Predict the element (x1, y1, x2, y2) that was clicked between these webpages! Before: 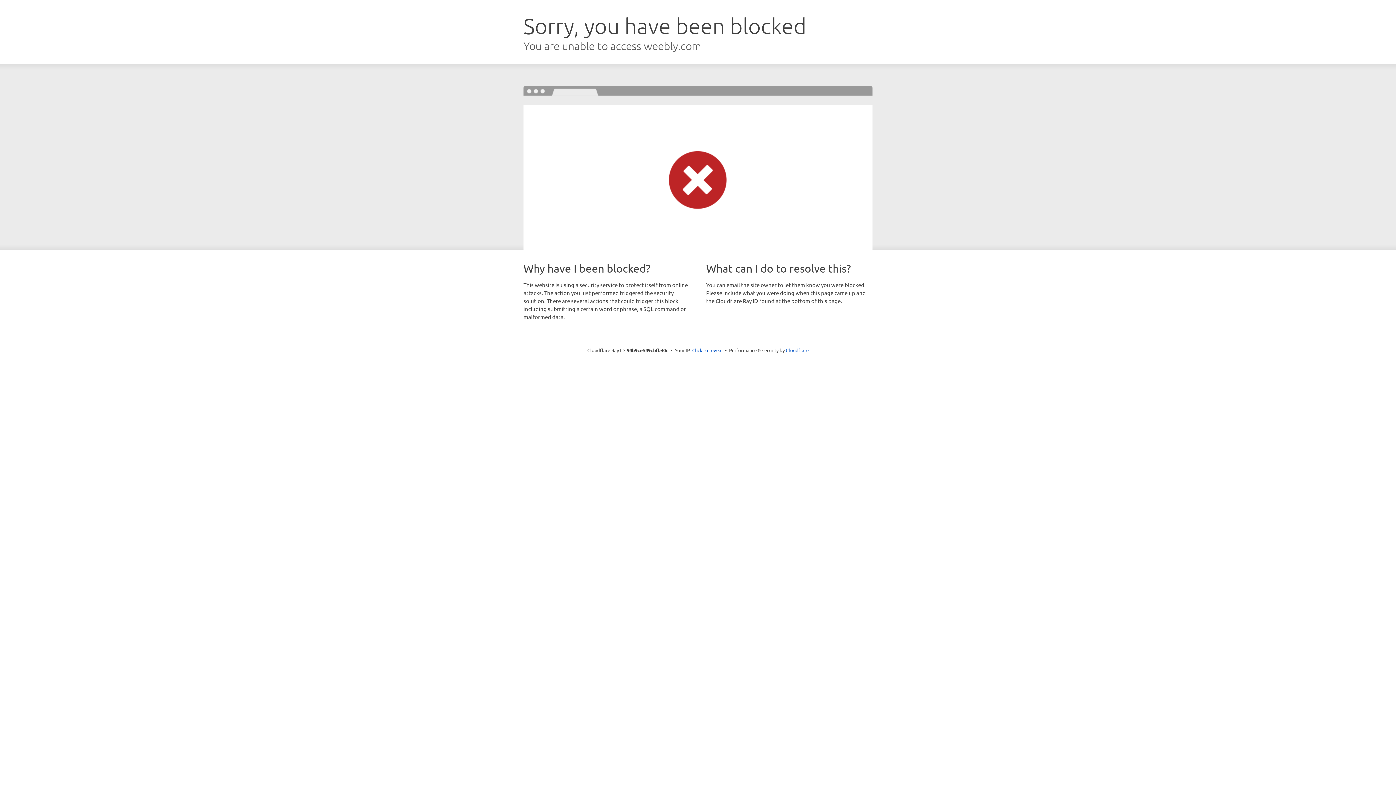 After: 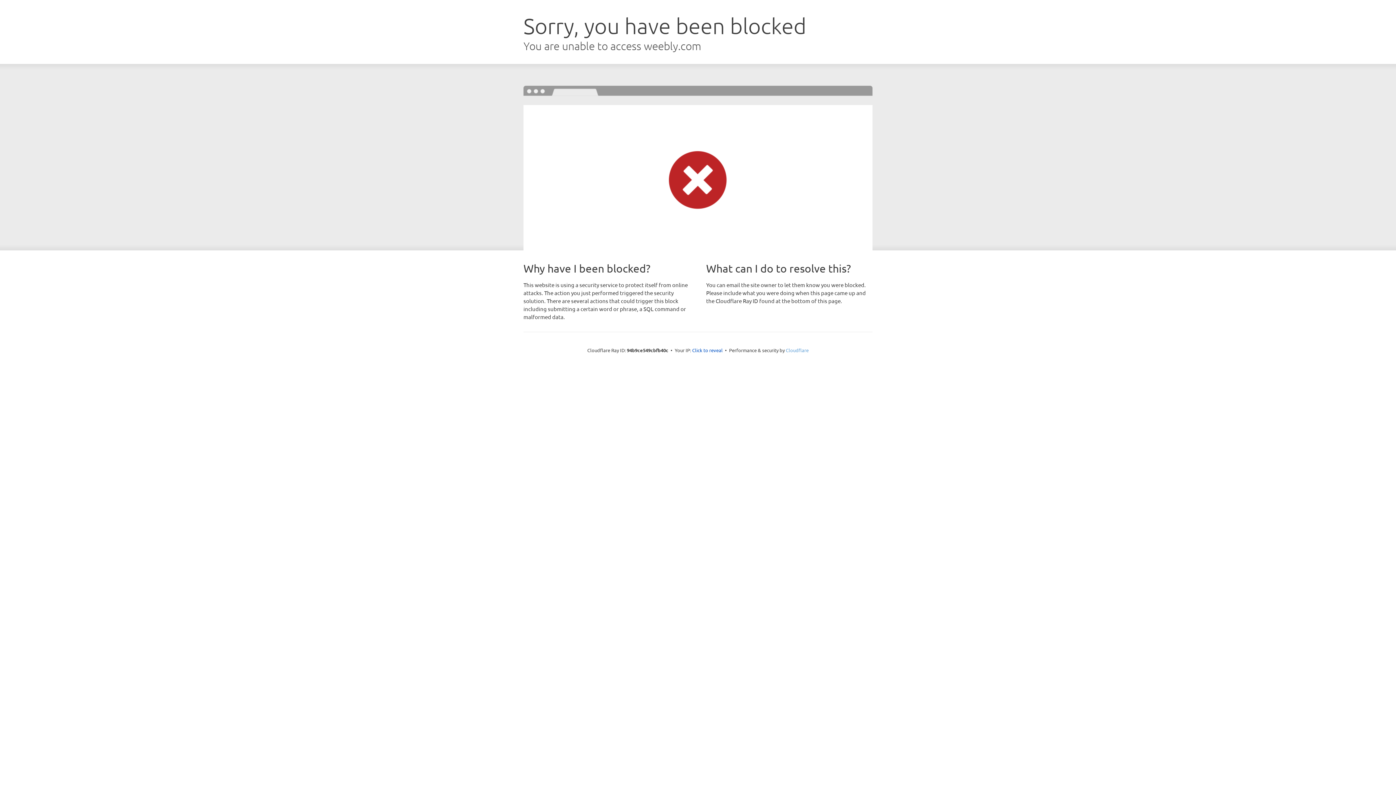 Action: label: Cloudflare bbox: (786, 347, 808, 353)